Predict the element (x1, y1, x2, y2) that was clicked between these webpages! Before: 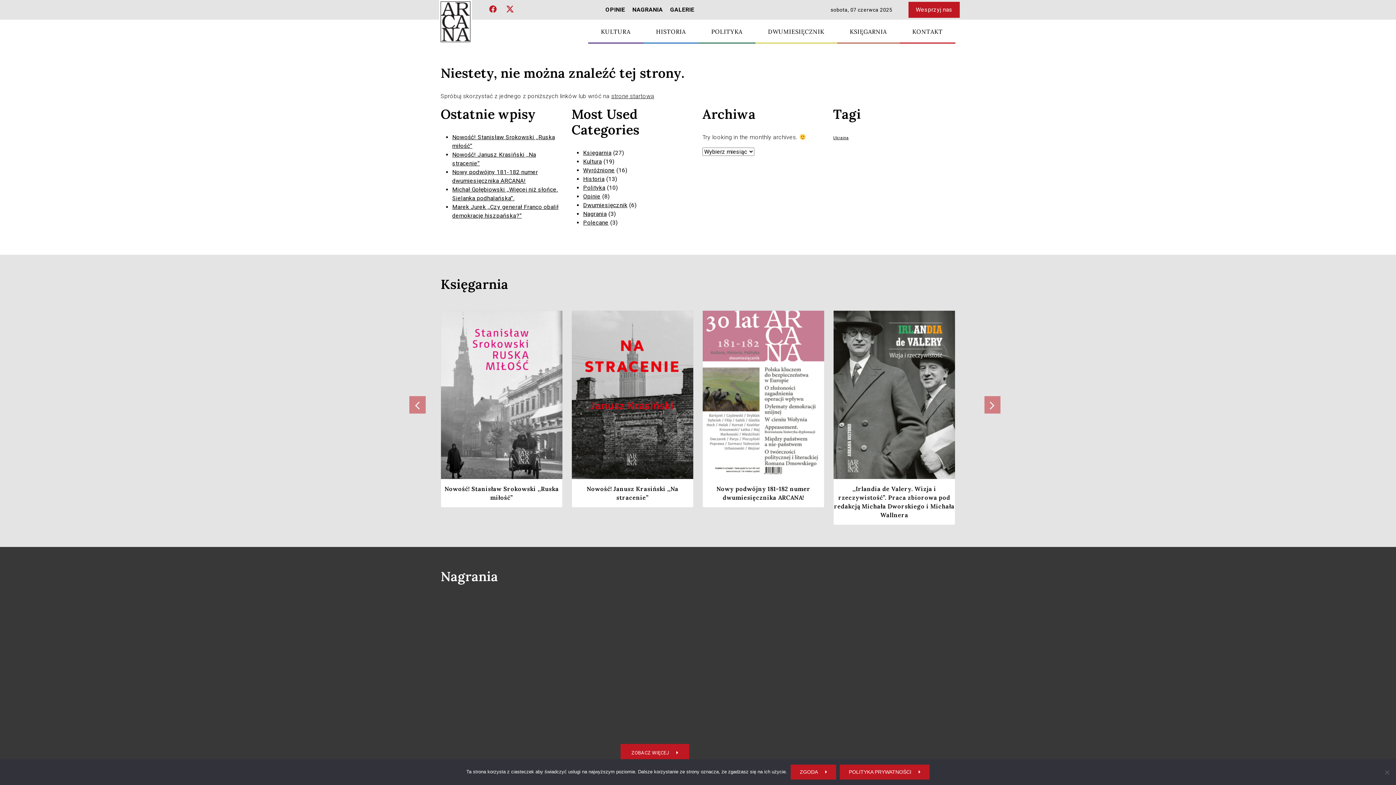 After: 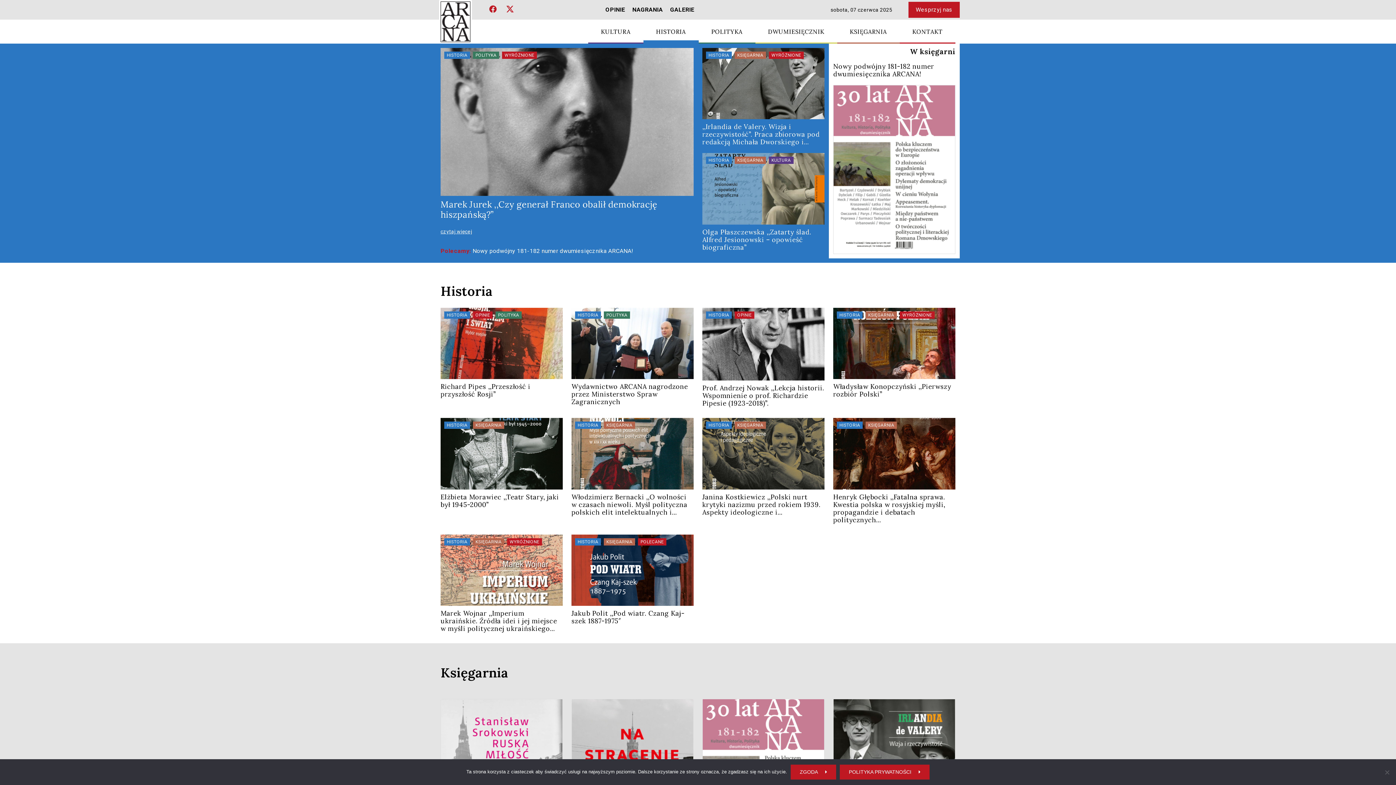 Action: bbox: (643, 19, 698, 43) label: HISTORIA